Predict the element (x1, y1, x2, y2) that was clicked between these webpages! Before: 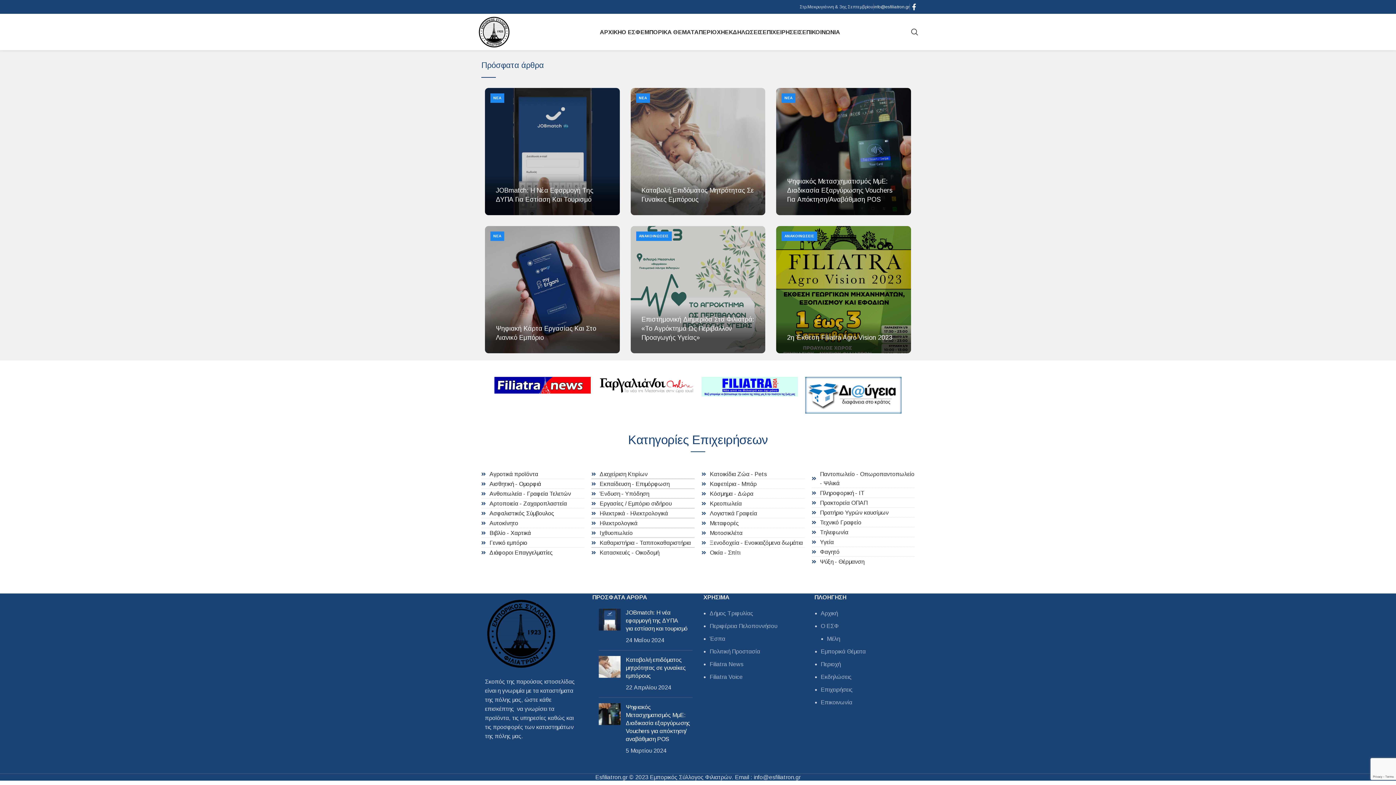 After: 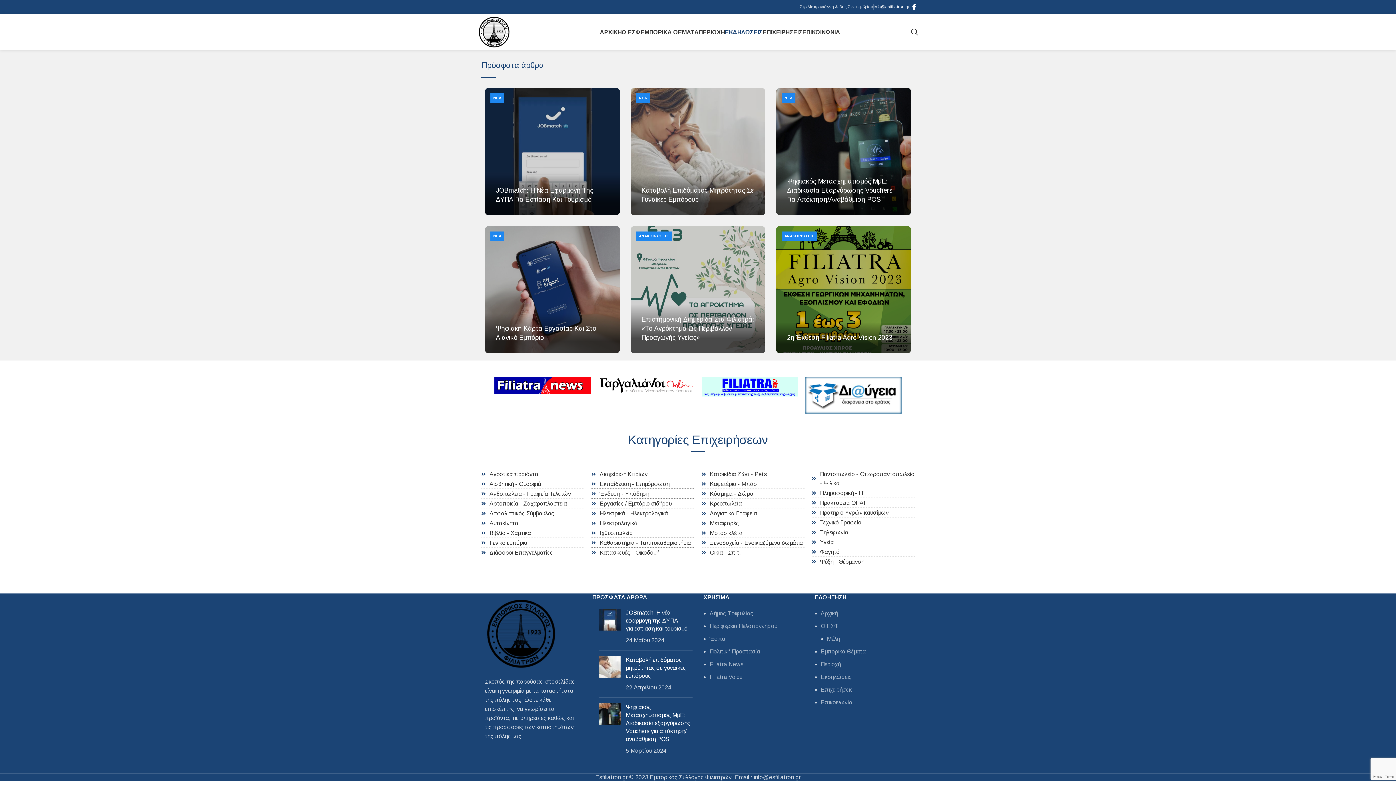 Action: bbox: (725, 24, 762, 39) label: ΕΚΔΗΛΩΣΕΙΣ